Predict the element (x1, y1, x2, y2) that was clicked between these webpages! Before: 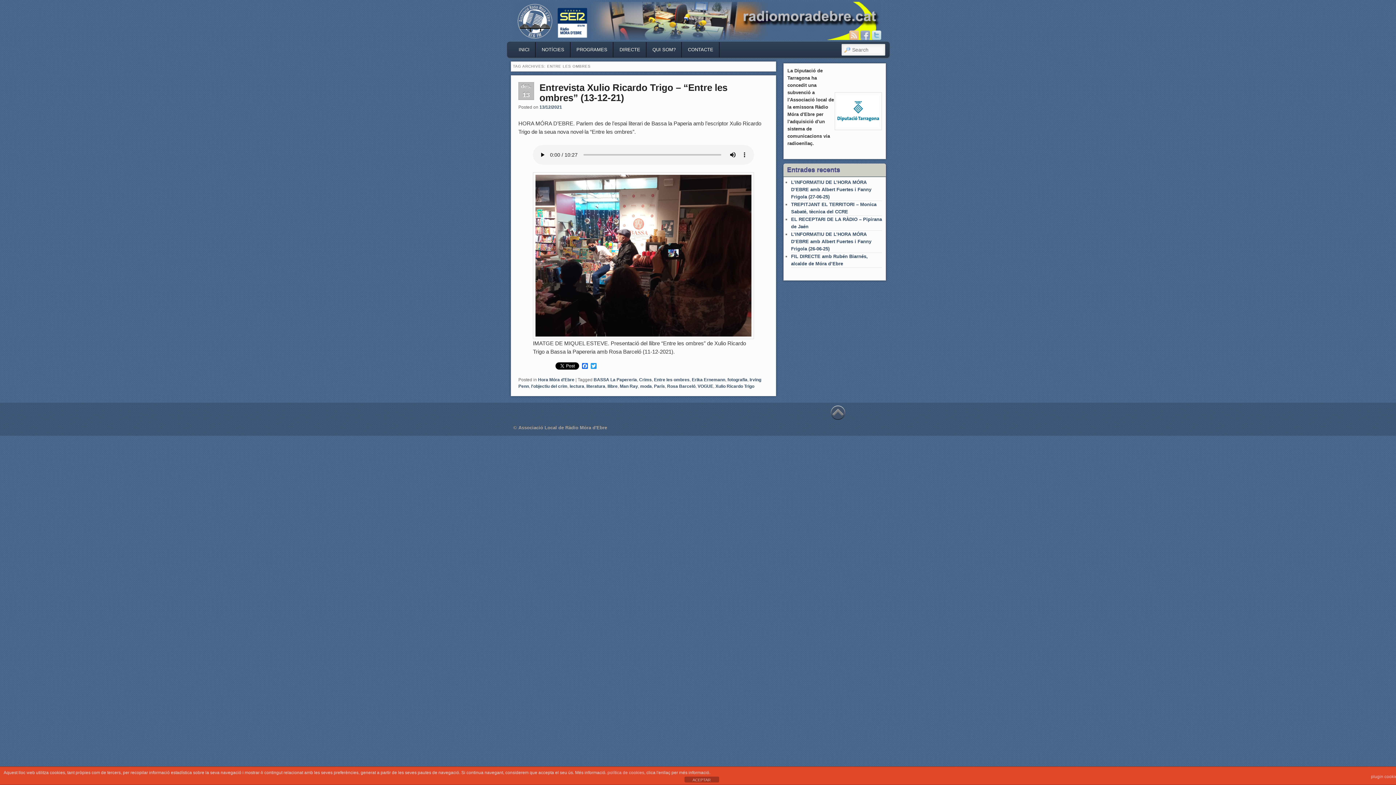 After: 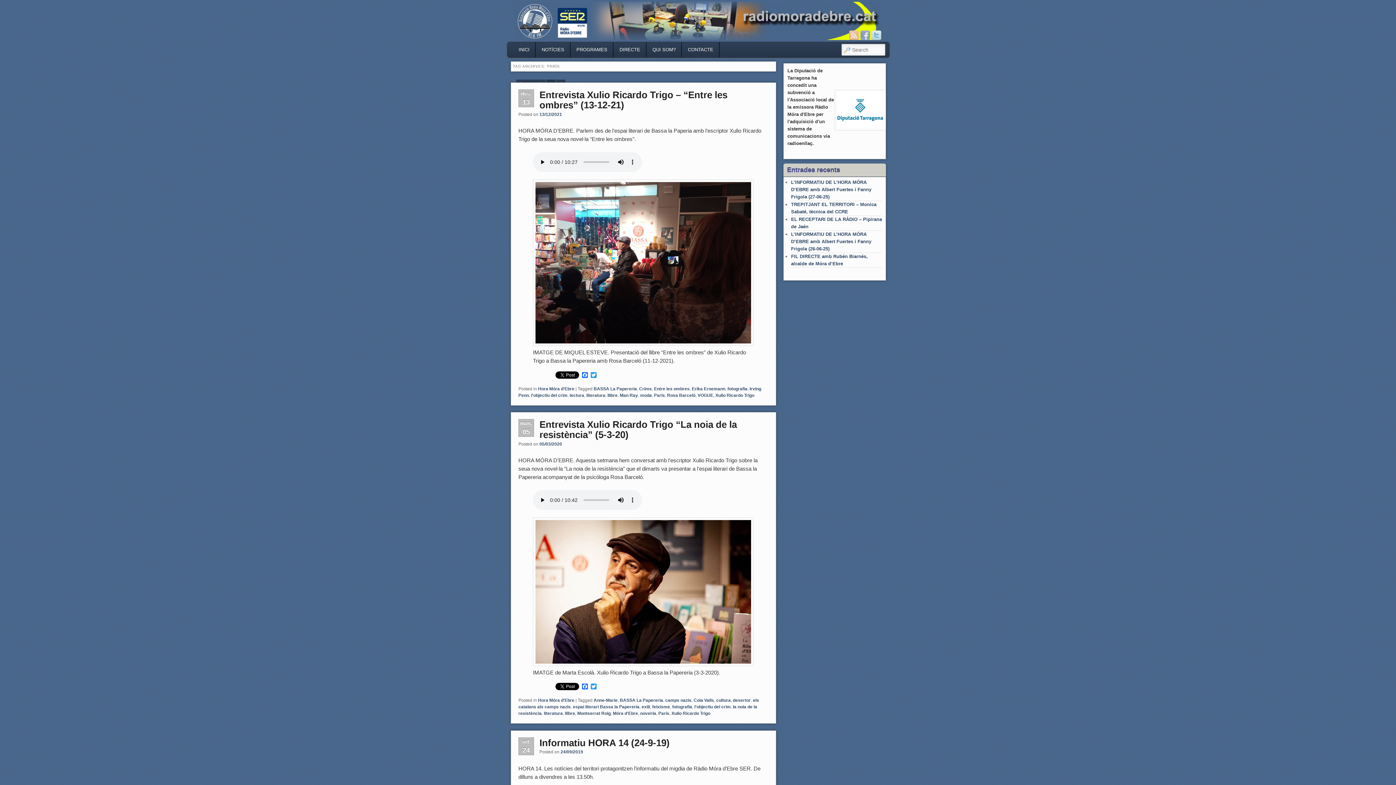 Action: label: París bbox: (654, 383, 665, 389)